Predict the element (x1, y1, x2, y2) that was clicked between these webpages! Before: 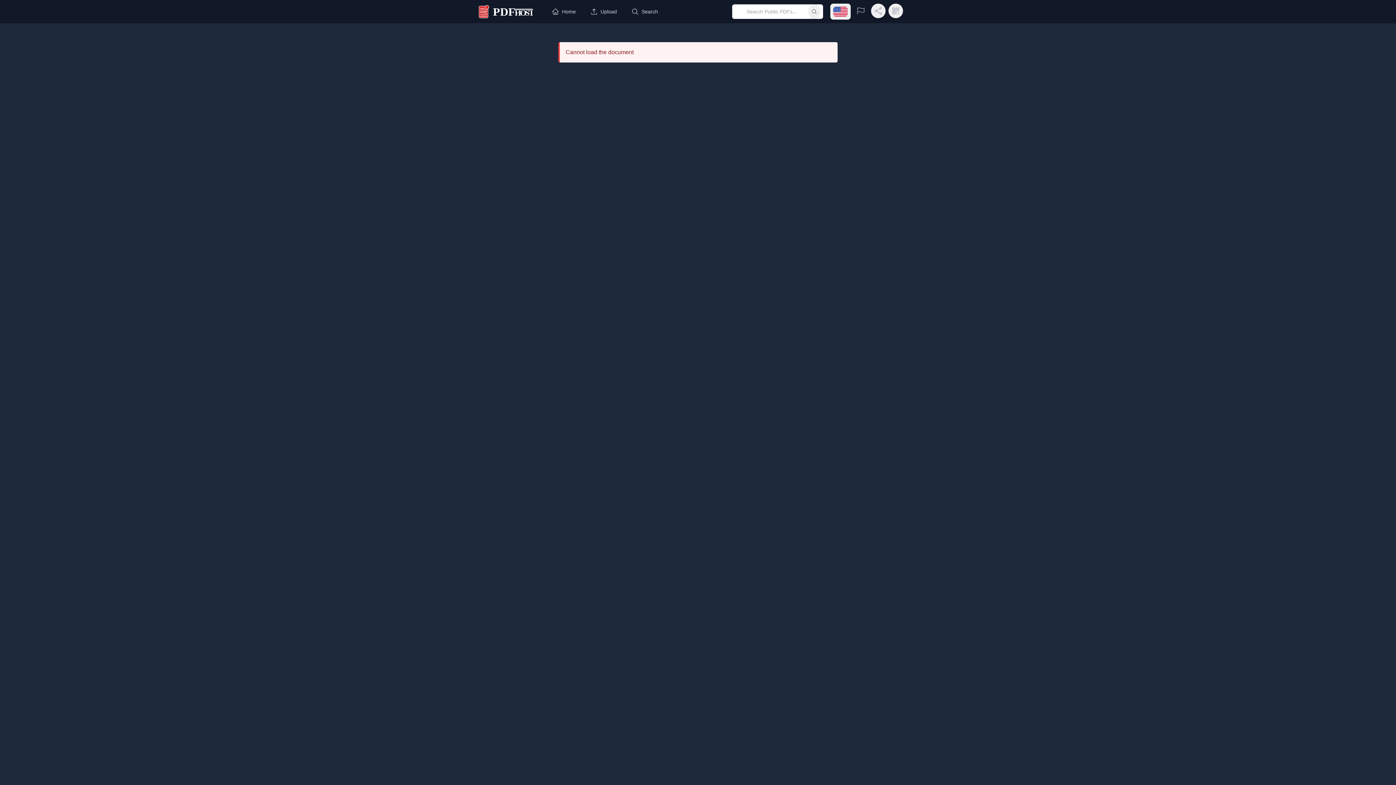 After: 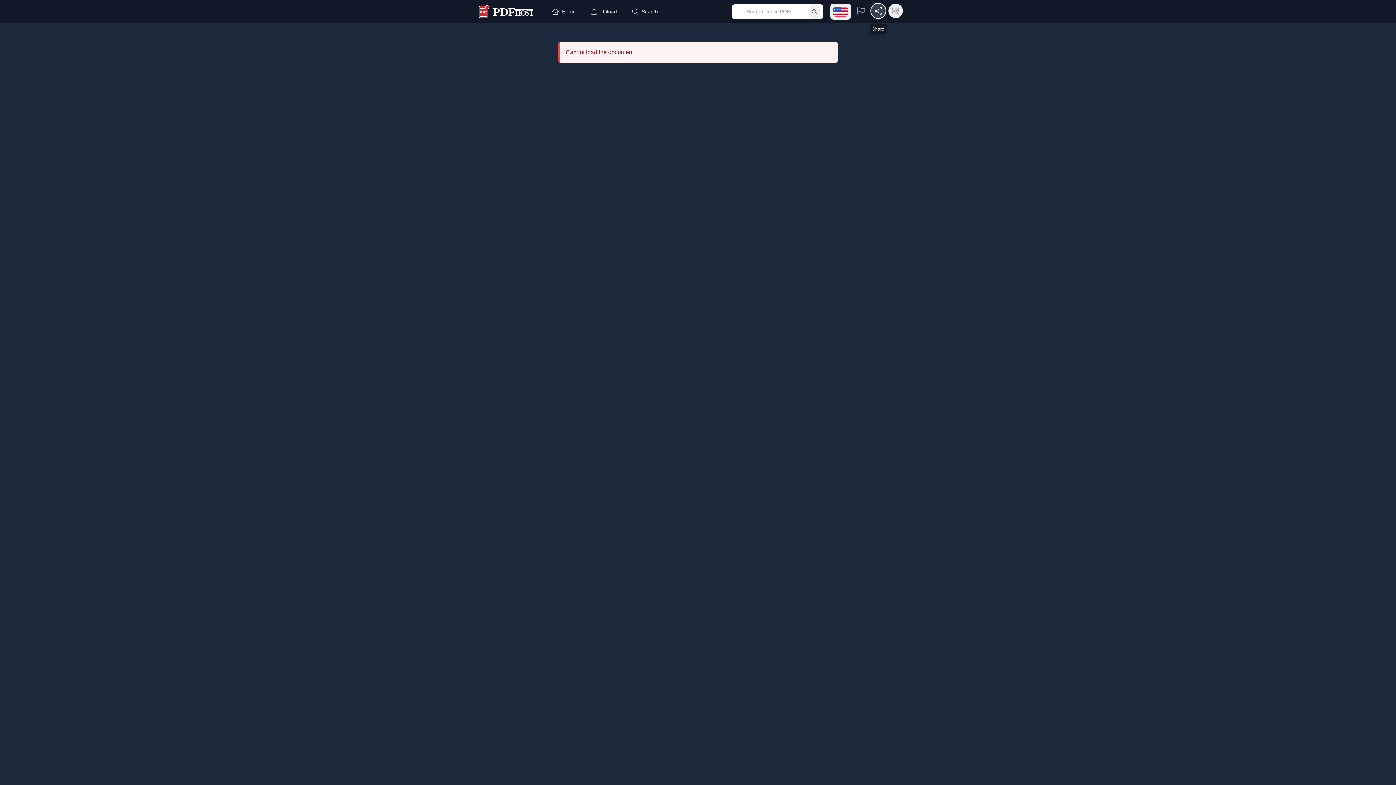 Action: bbox: (871, 3, 885, 18) label: Share Link